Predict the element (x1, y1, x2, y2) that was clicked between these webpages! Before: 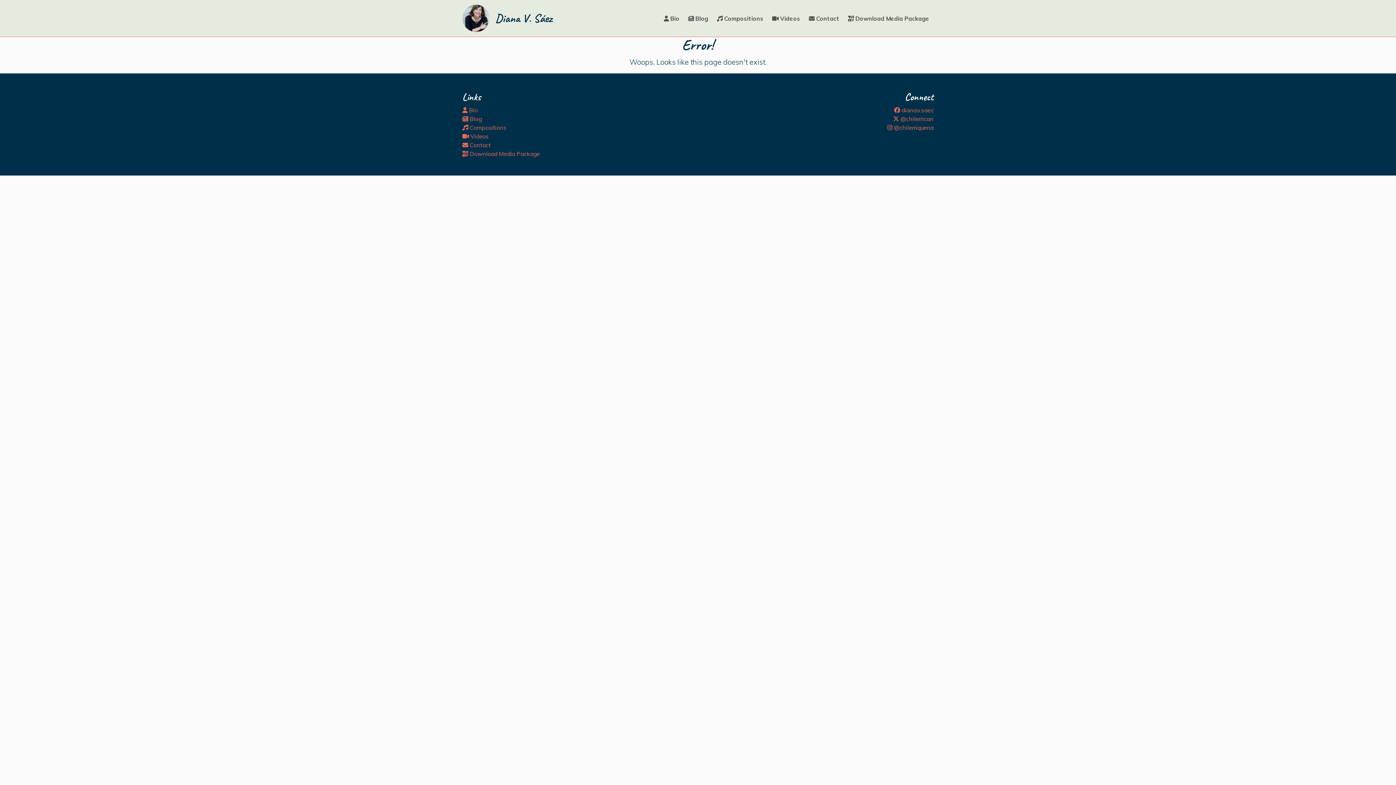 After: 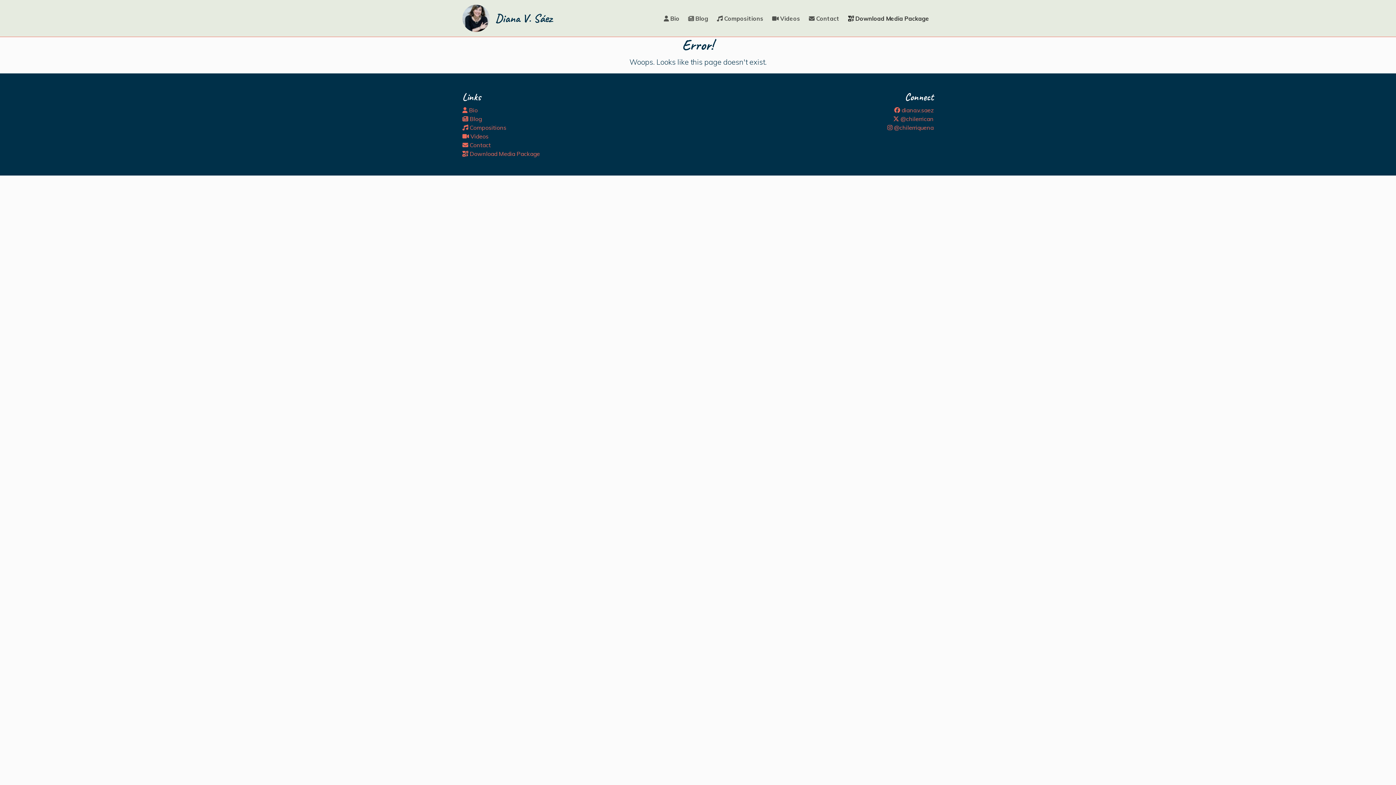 Action: bbox: (845, 11, 932, 25) label:  Download Media Package